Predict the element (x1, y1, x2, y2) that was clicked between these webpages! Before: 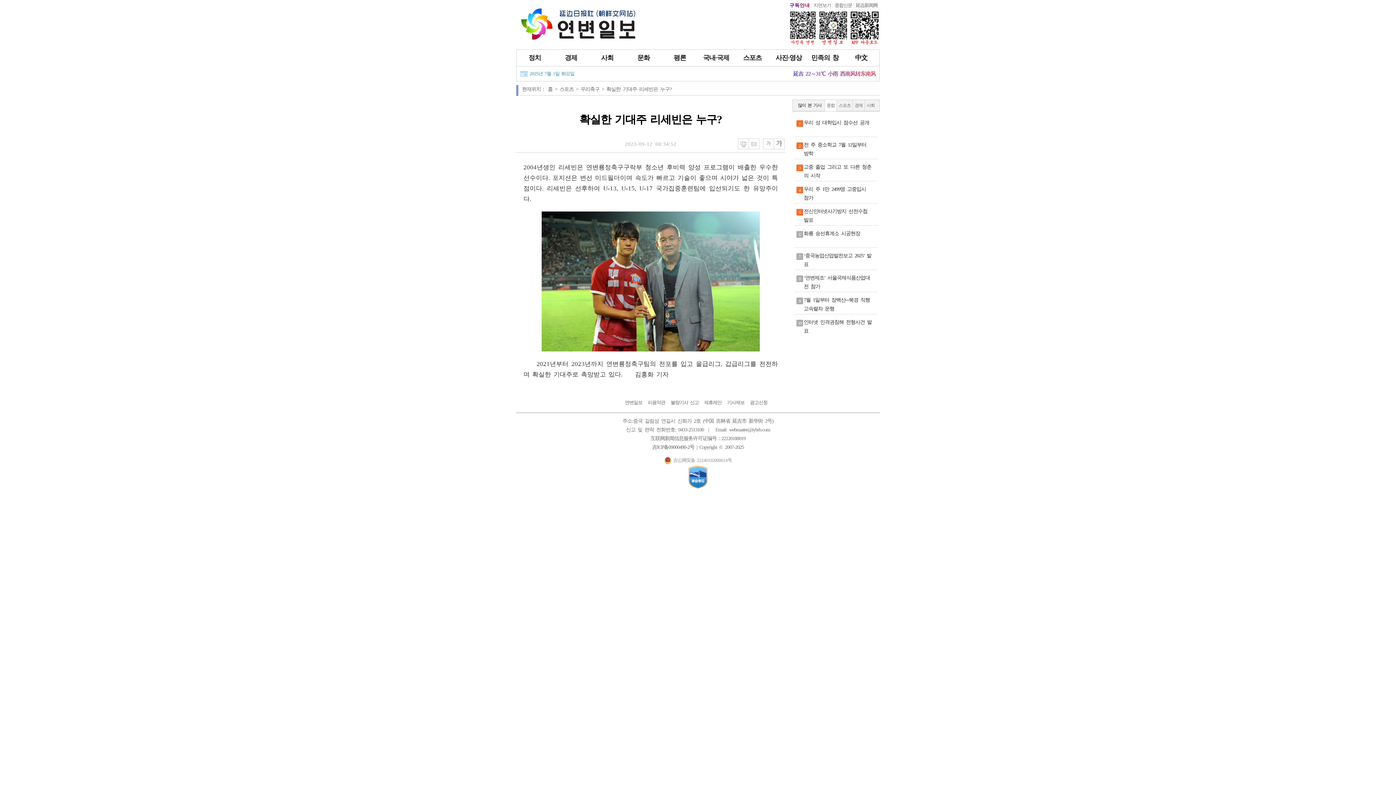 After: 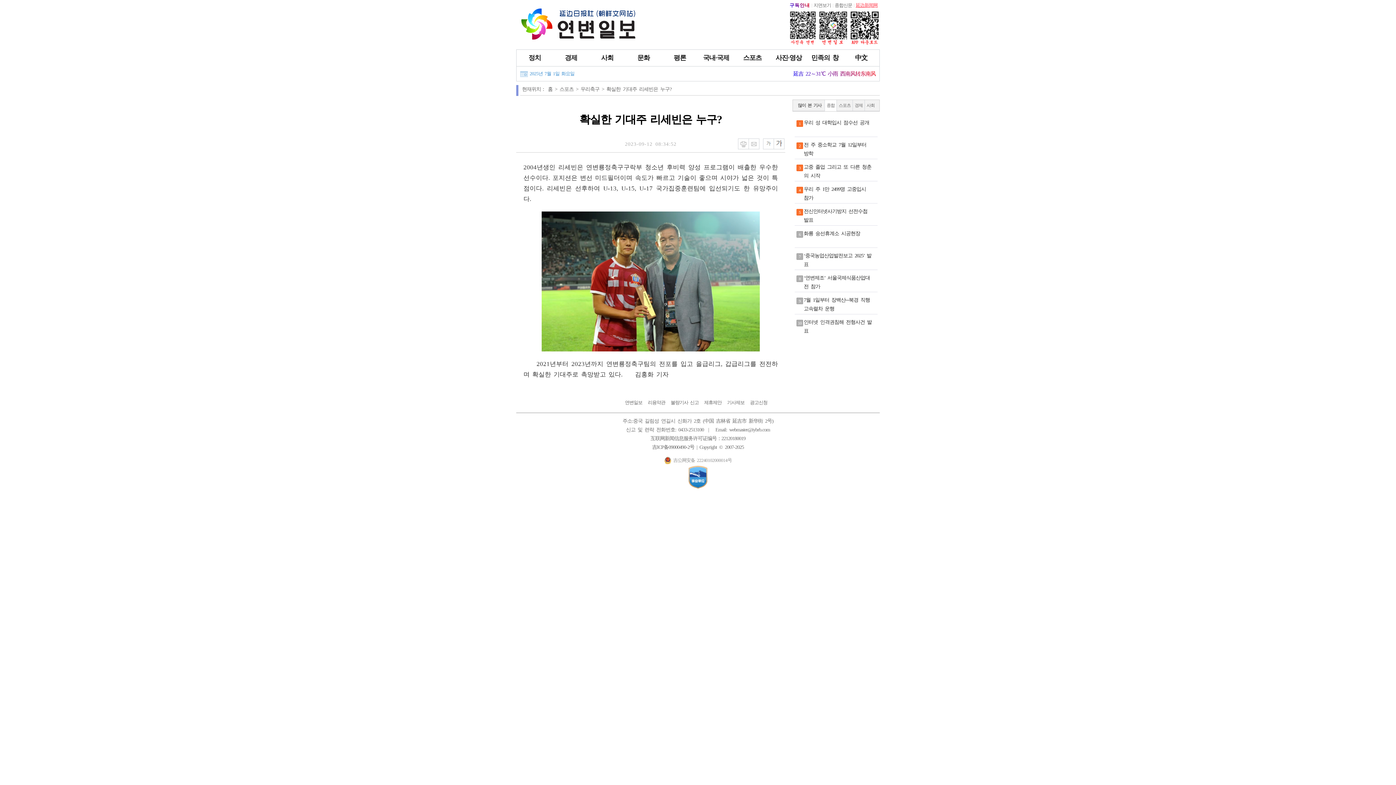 Action: label: 延边新闻网 bbox: (856, 2, 877, 8)